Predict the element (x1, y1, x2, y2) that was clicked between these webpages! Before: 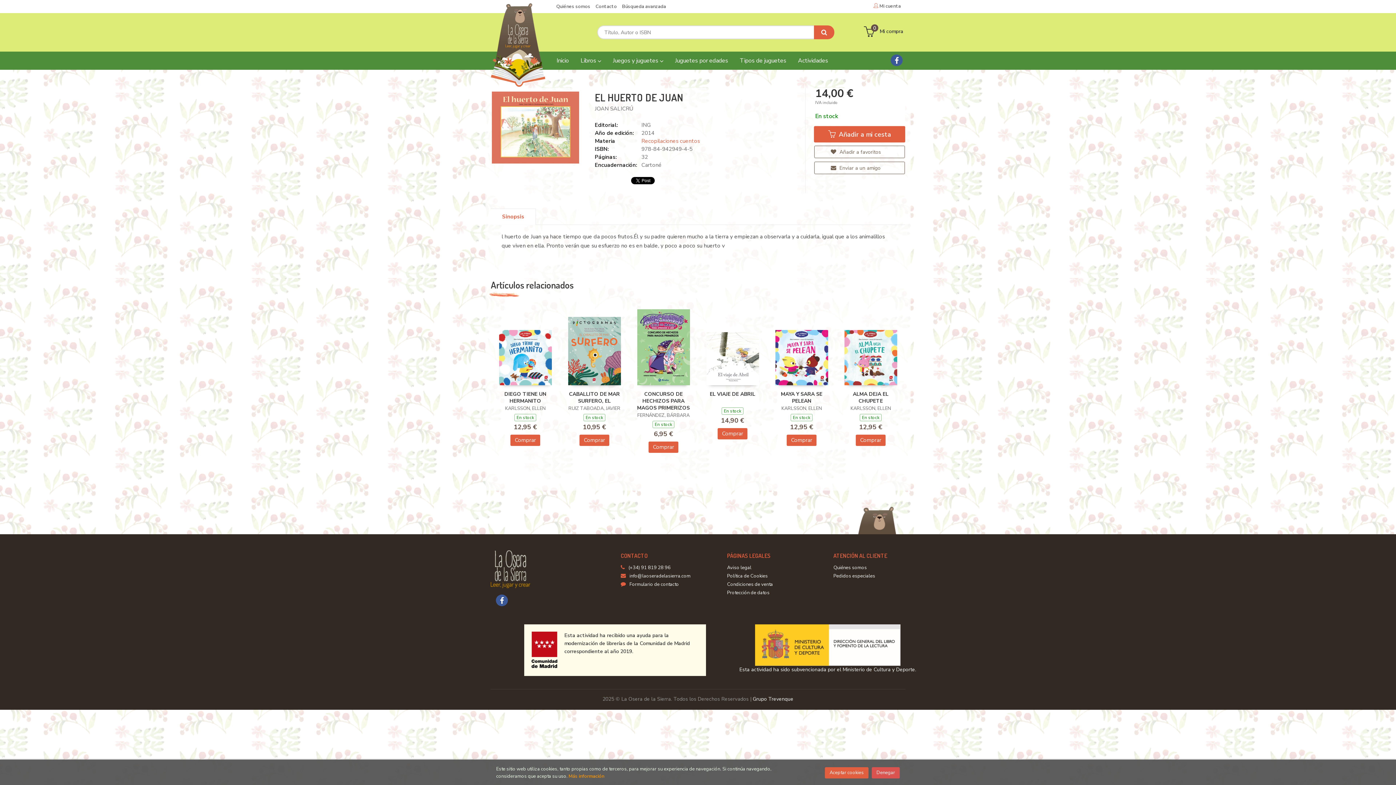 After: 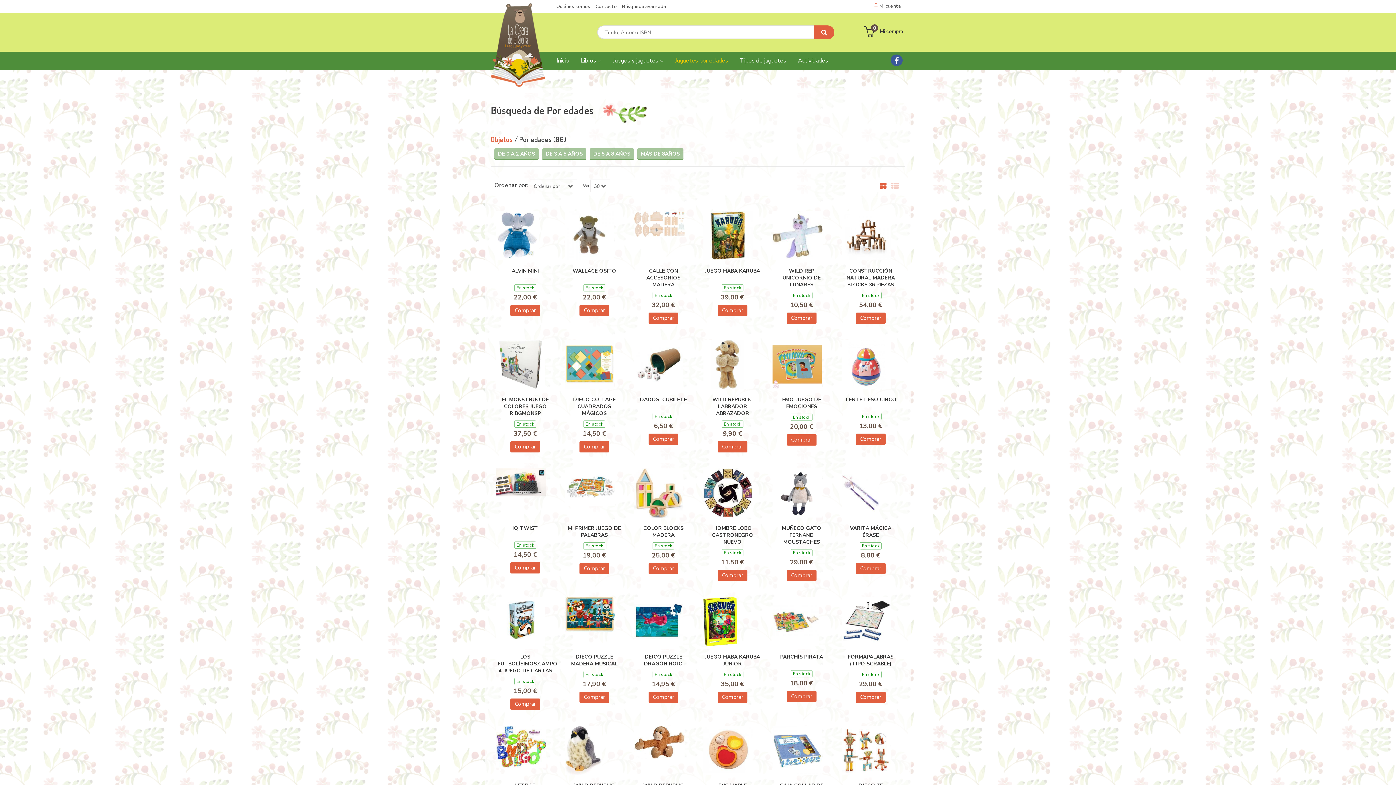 Action: bbox: (669, 51, 734, 69) label: Juguetes por edades